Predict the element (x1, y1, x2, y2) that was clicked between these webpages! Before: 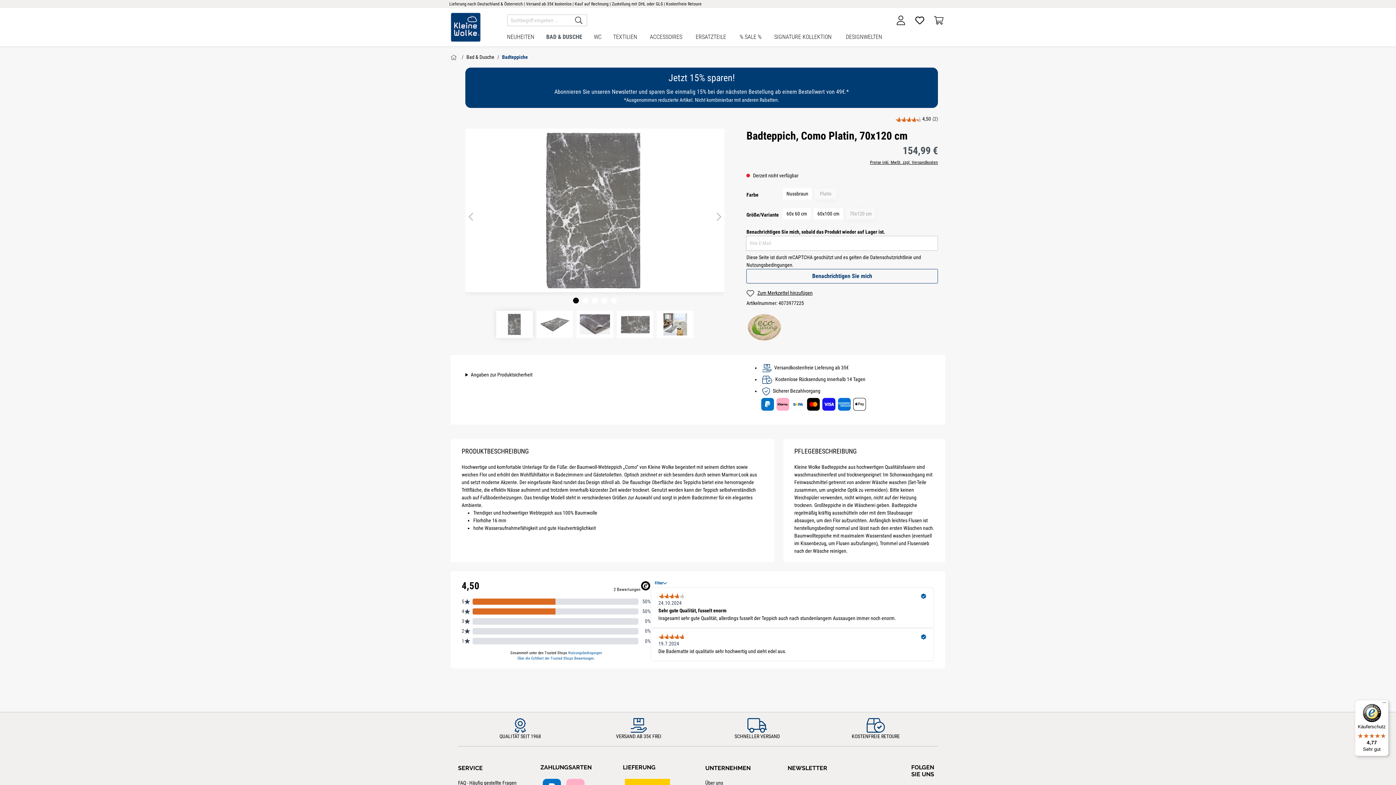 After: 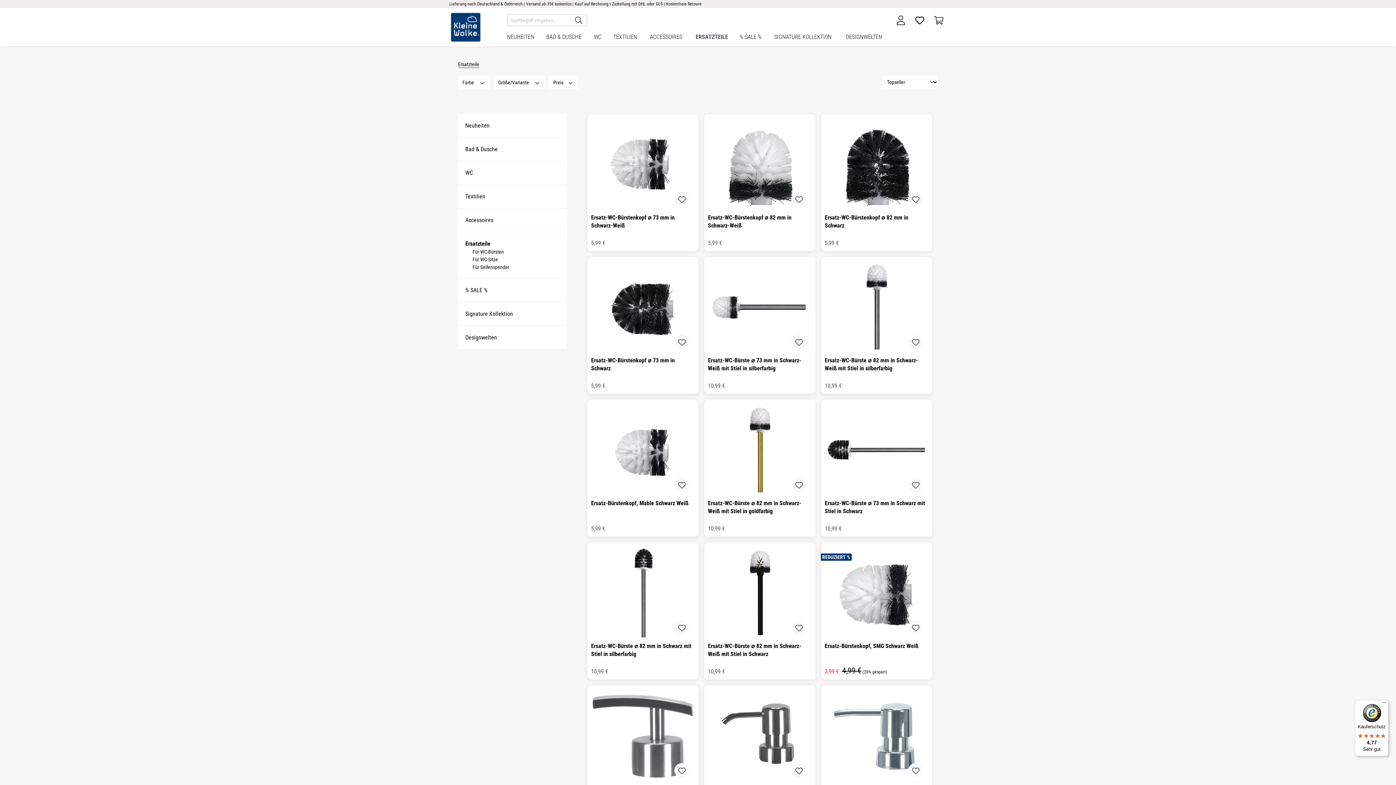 Action: bbox: (695, 29, 739, 41) label: ERSATZTEILE